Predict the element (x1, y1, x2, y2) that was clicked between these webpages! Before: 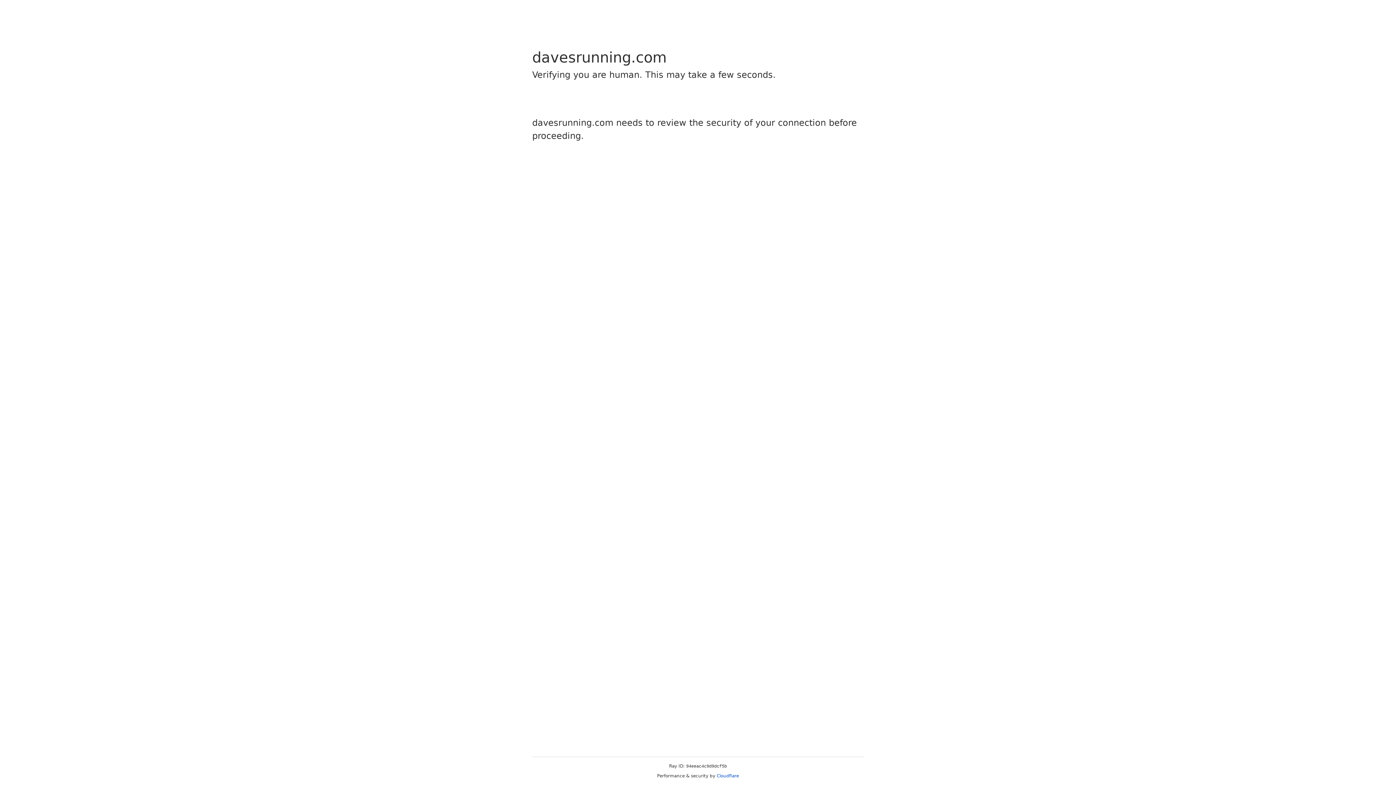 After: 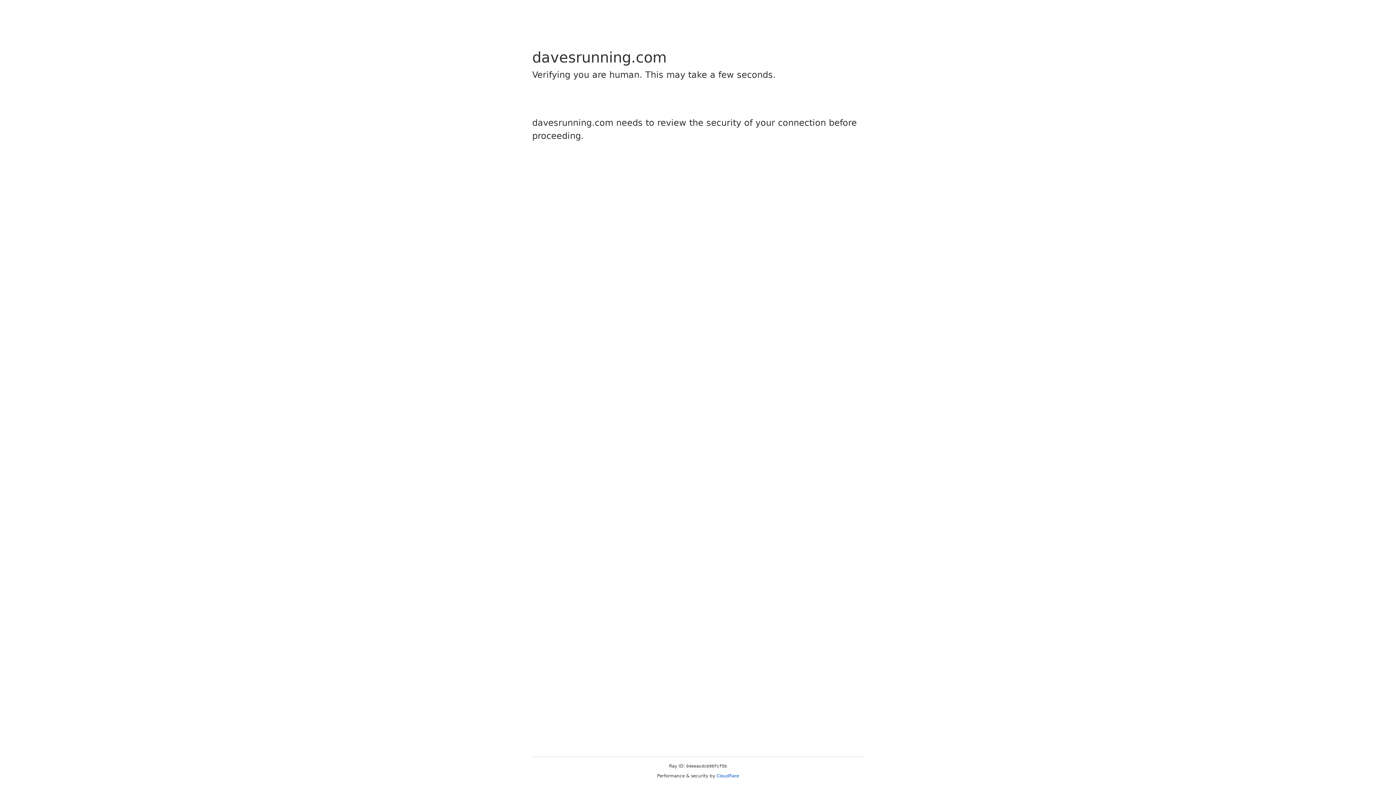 Action: label: Cloudflare bbox: (716, 773, 739, 778)